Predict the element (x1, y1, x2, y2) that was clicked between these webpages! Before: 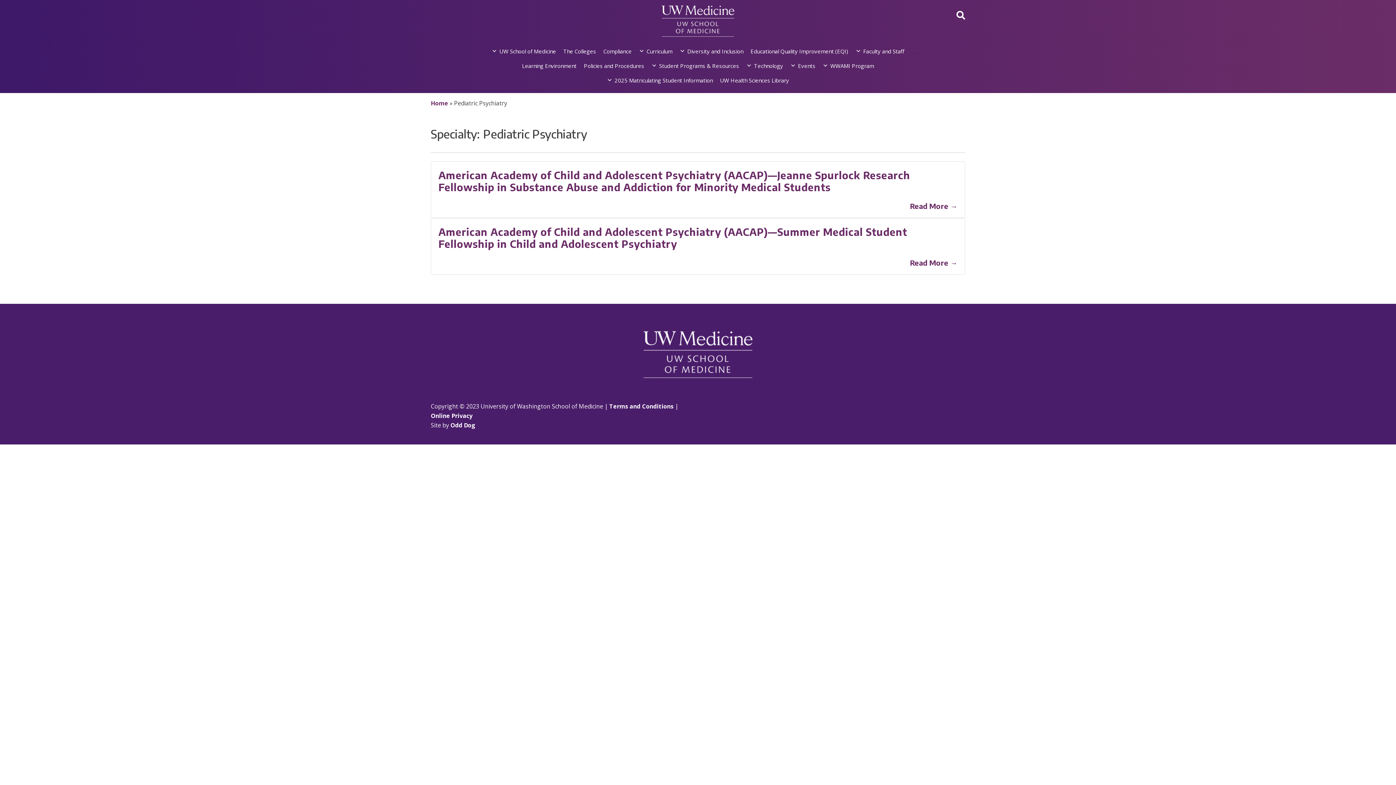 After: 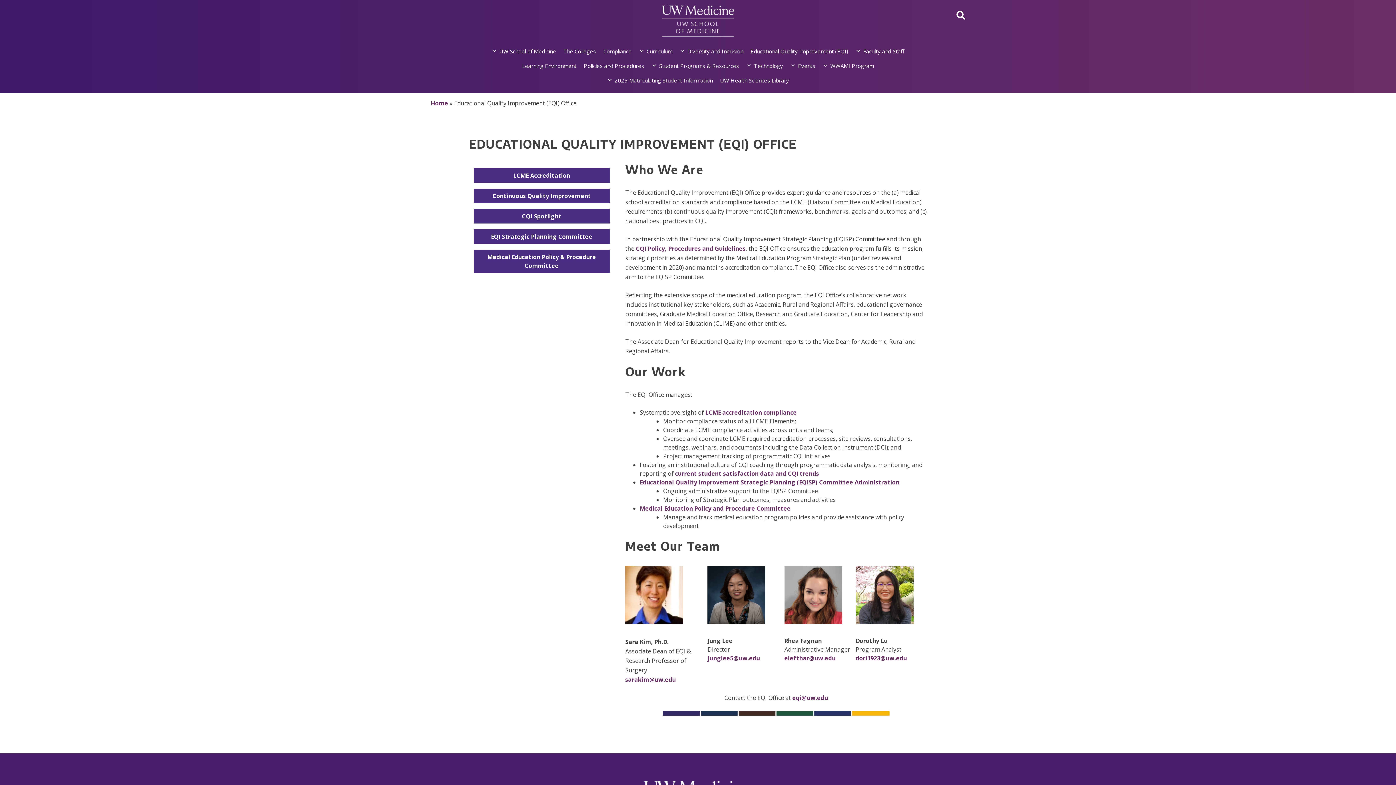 Action: bbox: (747, 44, 852, 58) label: Educational Quality Improvement (EQI)